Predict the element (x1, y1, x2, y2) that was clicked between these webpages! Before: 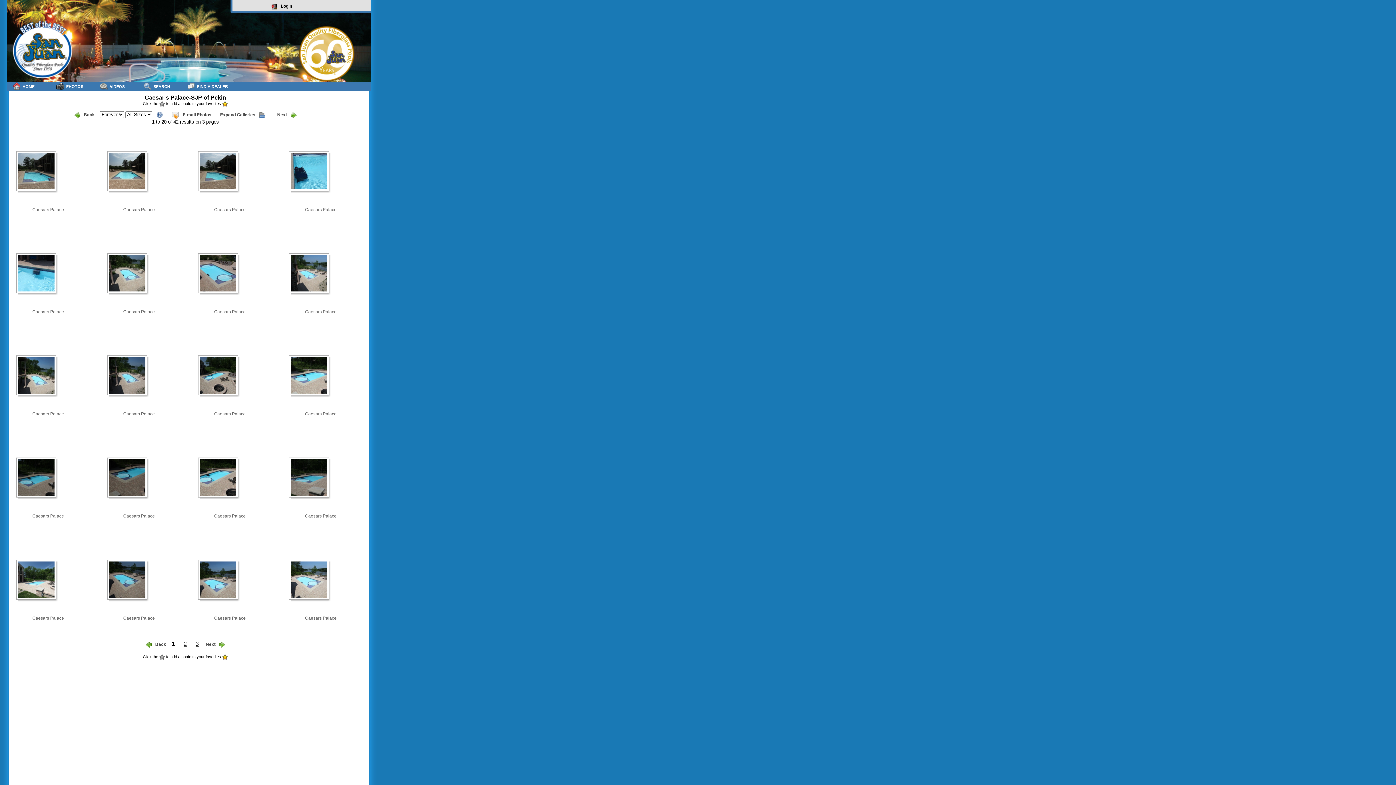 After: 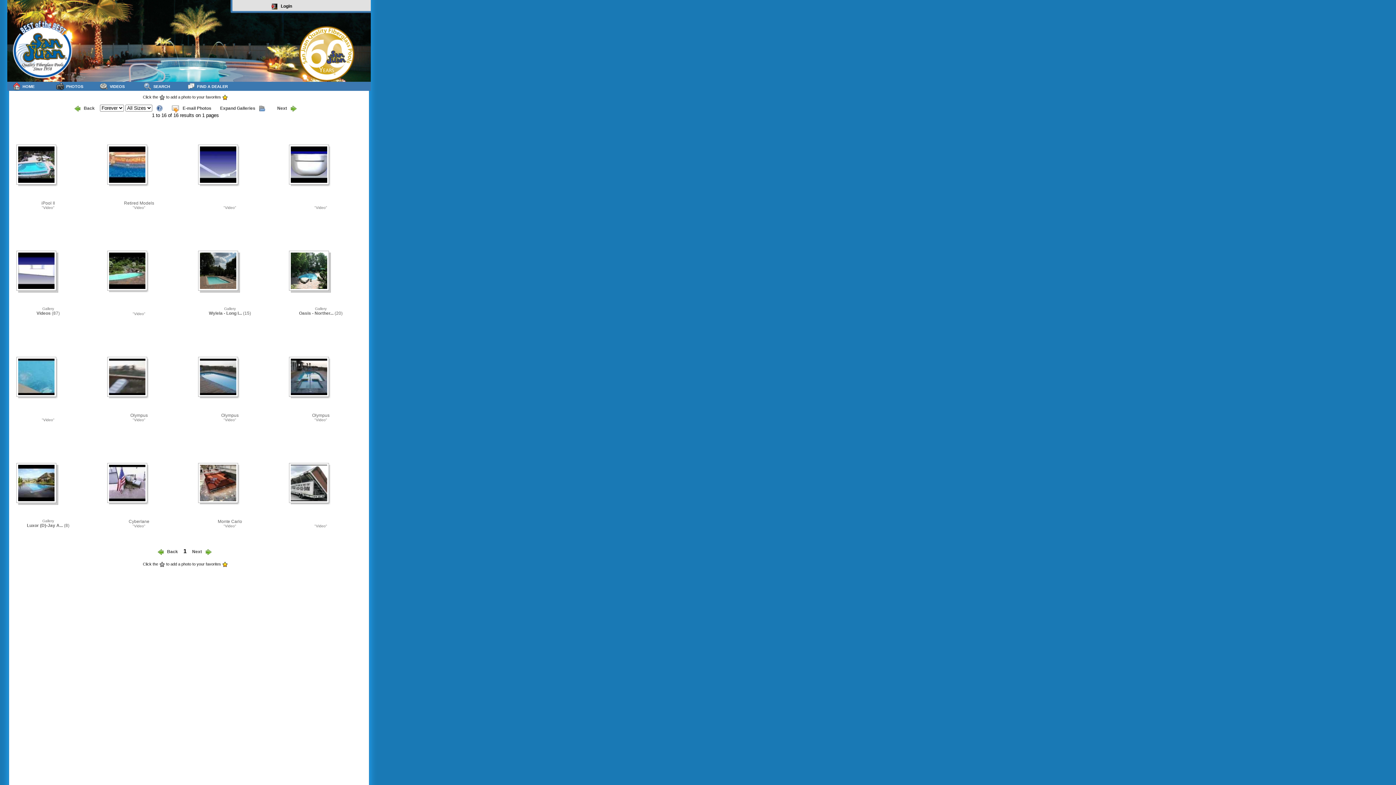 Action: bbox: (98, 81, 138, 90) label: VIDEOS